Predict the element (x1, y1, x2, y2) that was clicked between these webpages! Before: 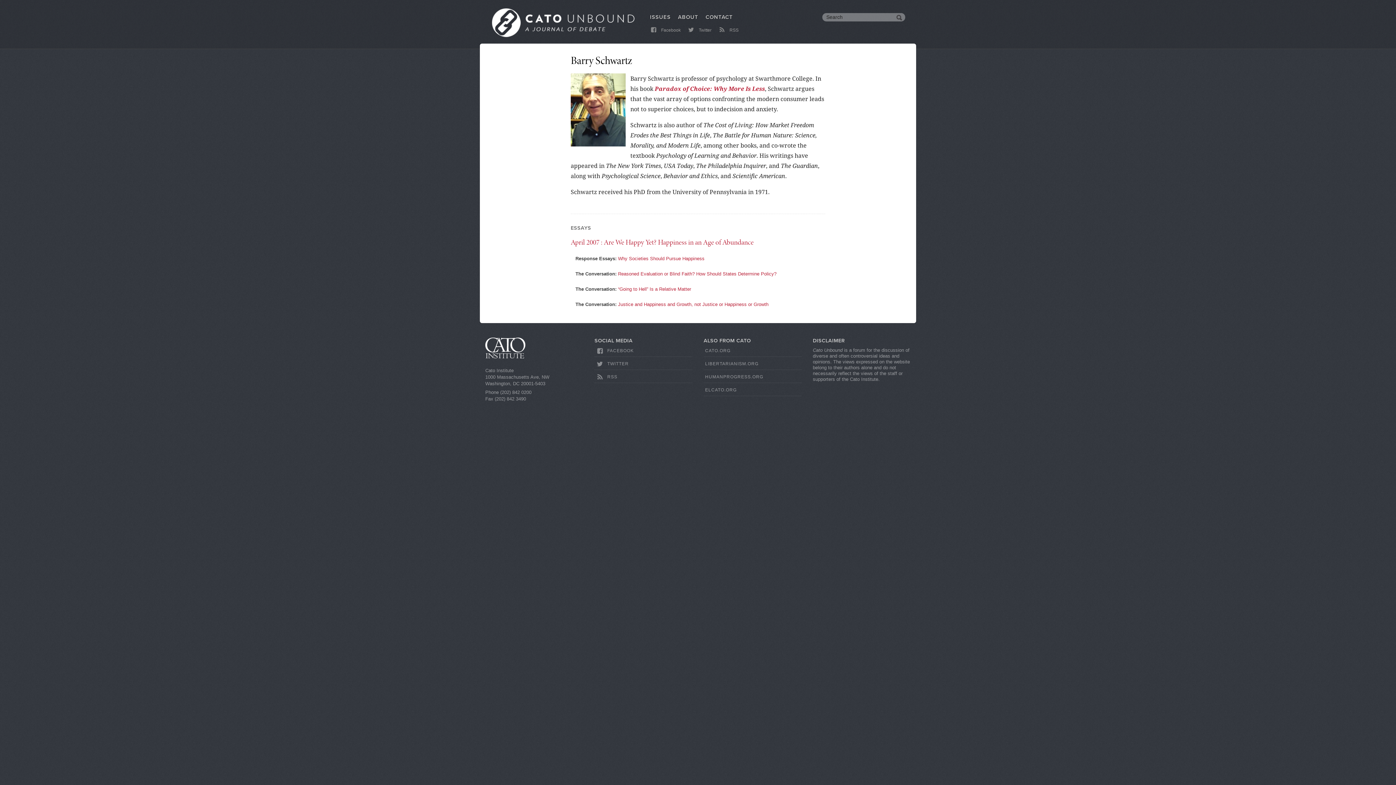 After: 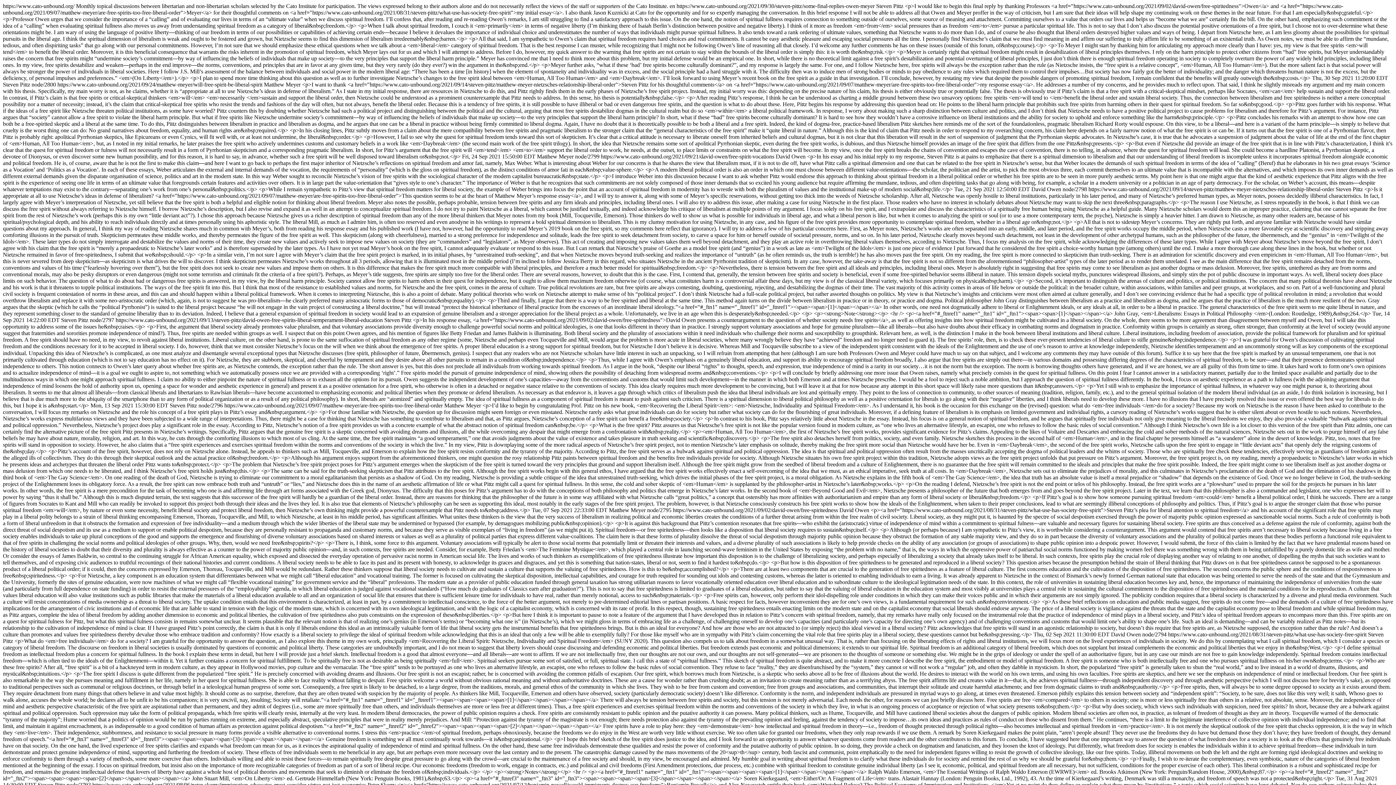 Action: label:  RSS bbox: (715, 24, 741, 36)